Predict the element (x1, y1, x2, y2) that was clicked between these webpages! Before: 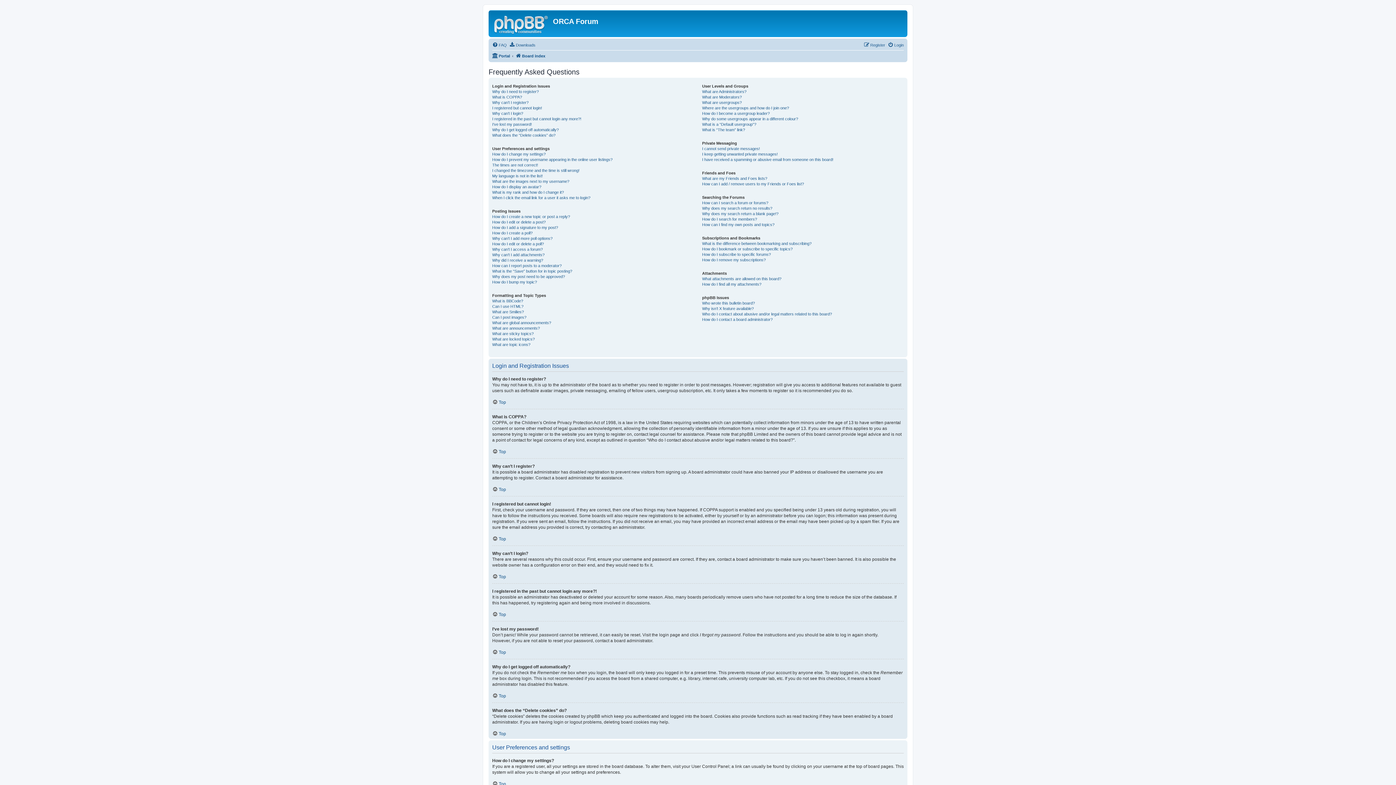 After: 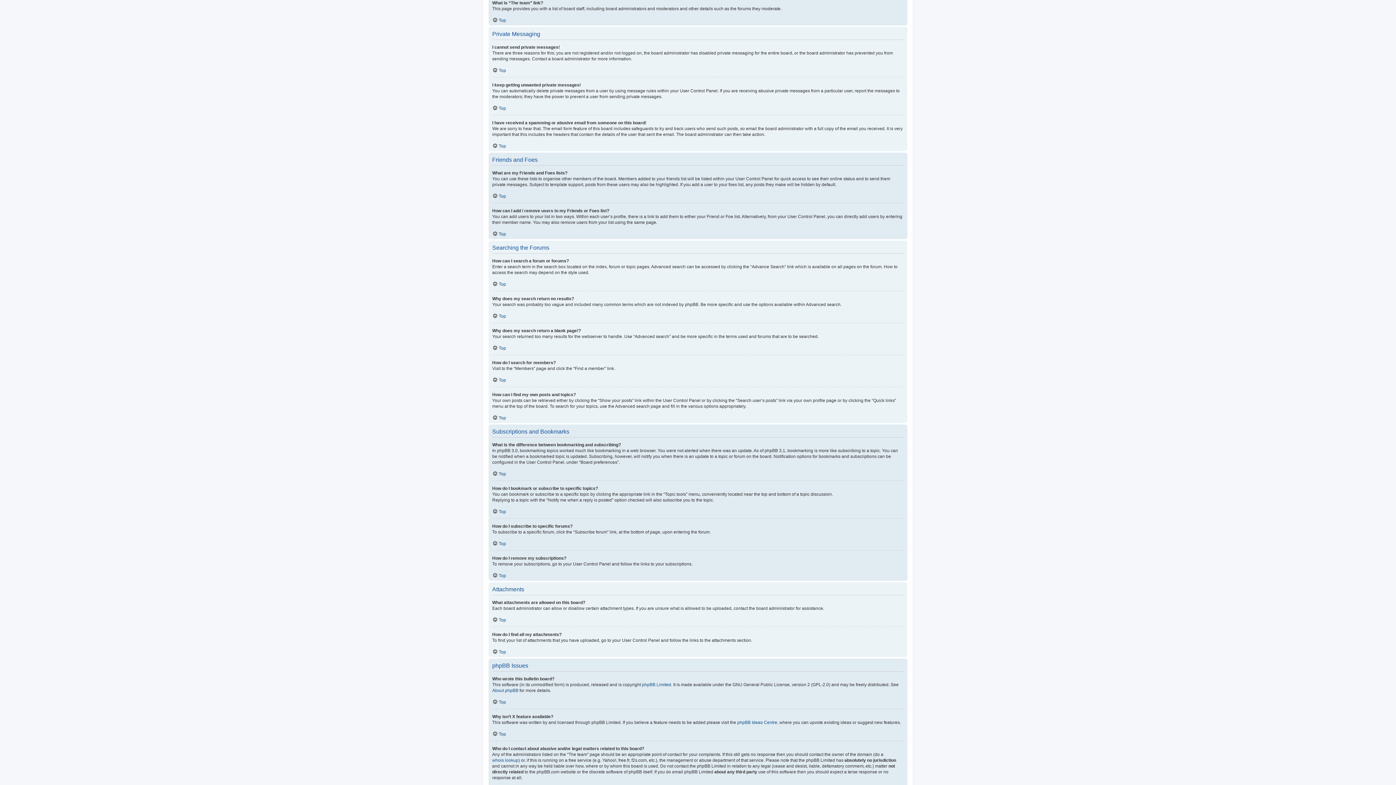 Action: label: What is “The team” link? bbox: (702, 127, 745, 132)